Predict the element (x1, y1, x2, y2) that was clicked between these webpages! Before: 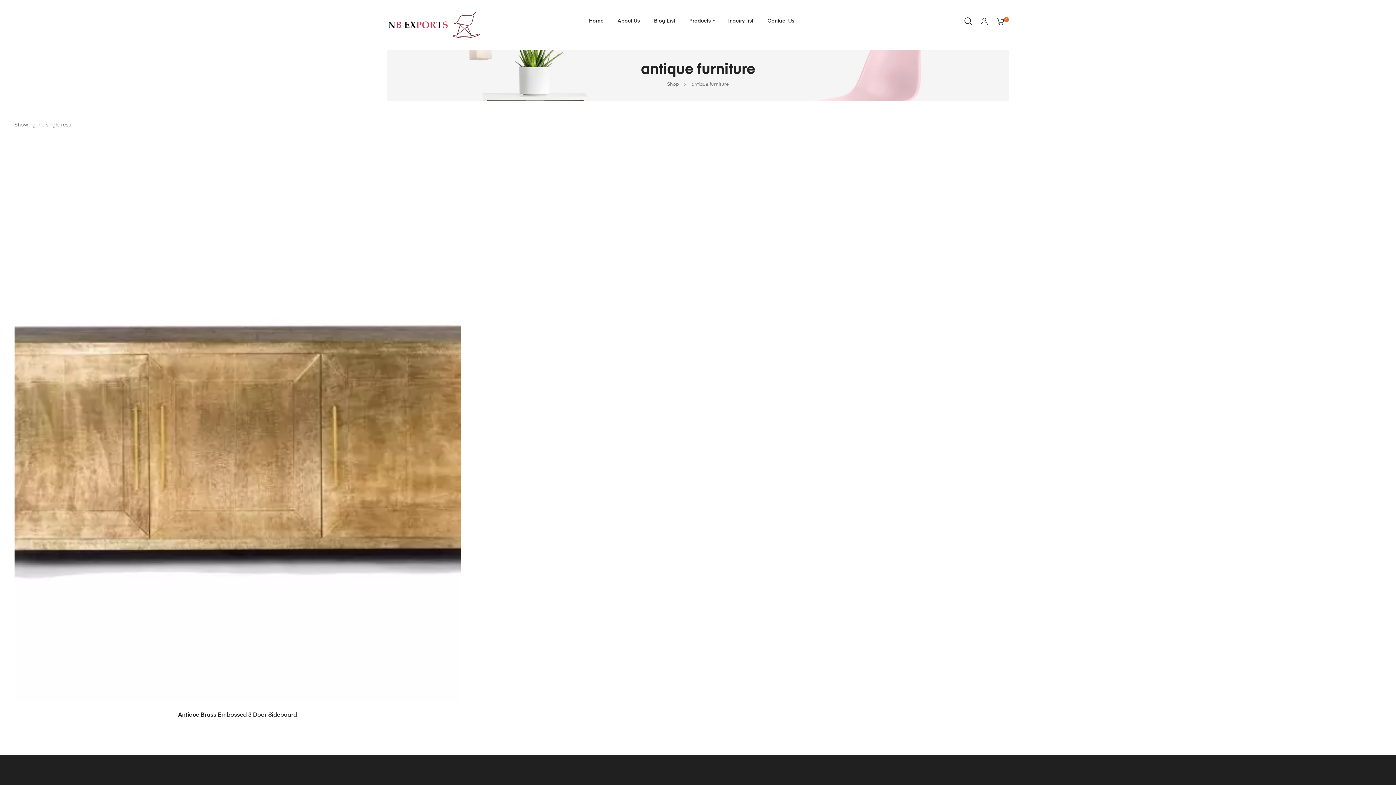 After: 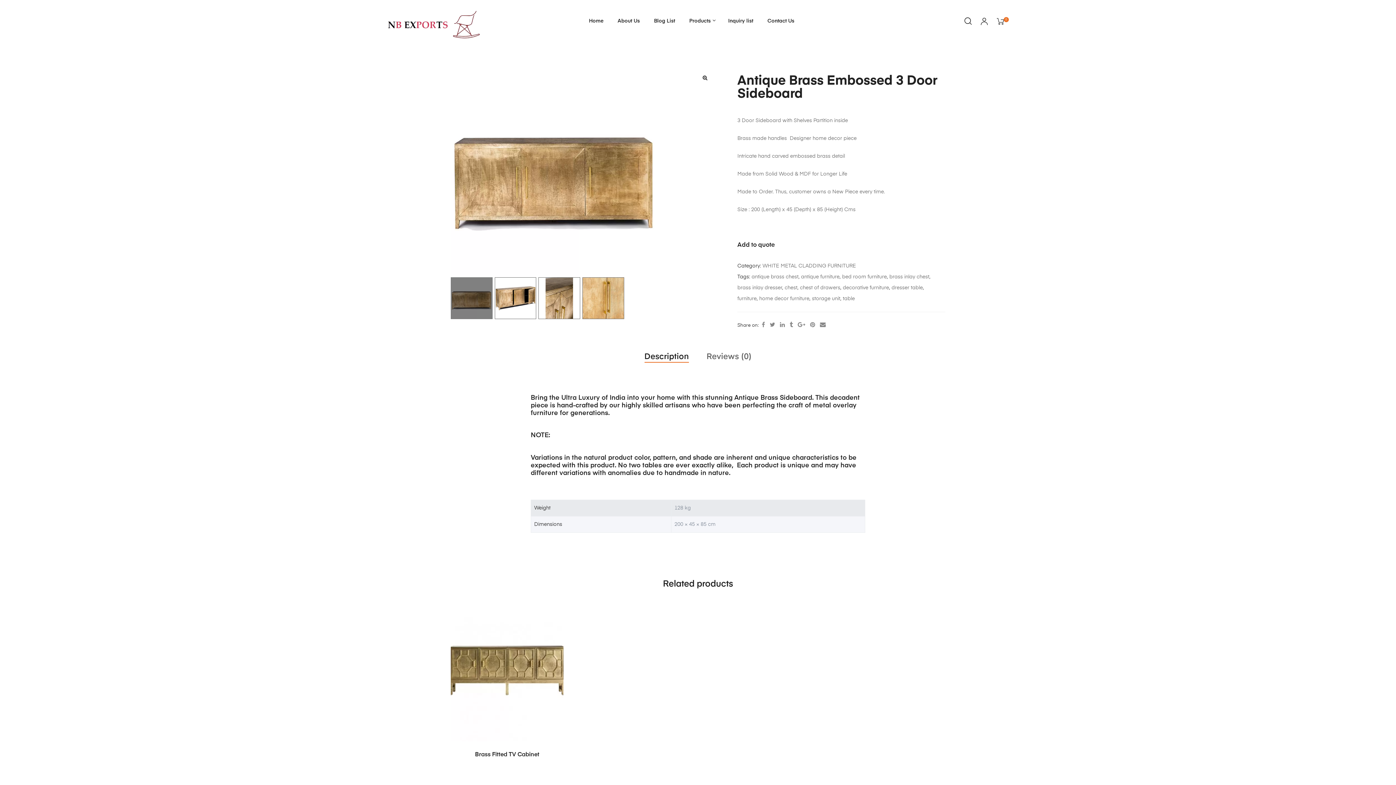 Action: bbox: (14, 140, 460, 702)